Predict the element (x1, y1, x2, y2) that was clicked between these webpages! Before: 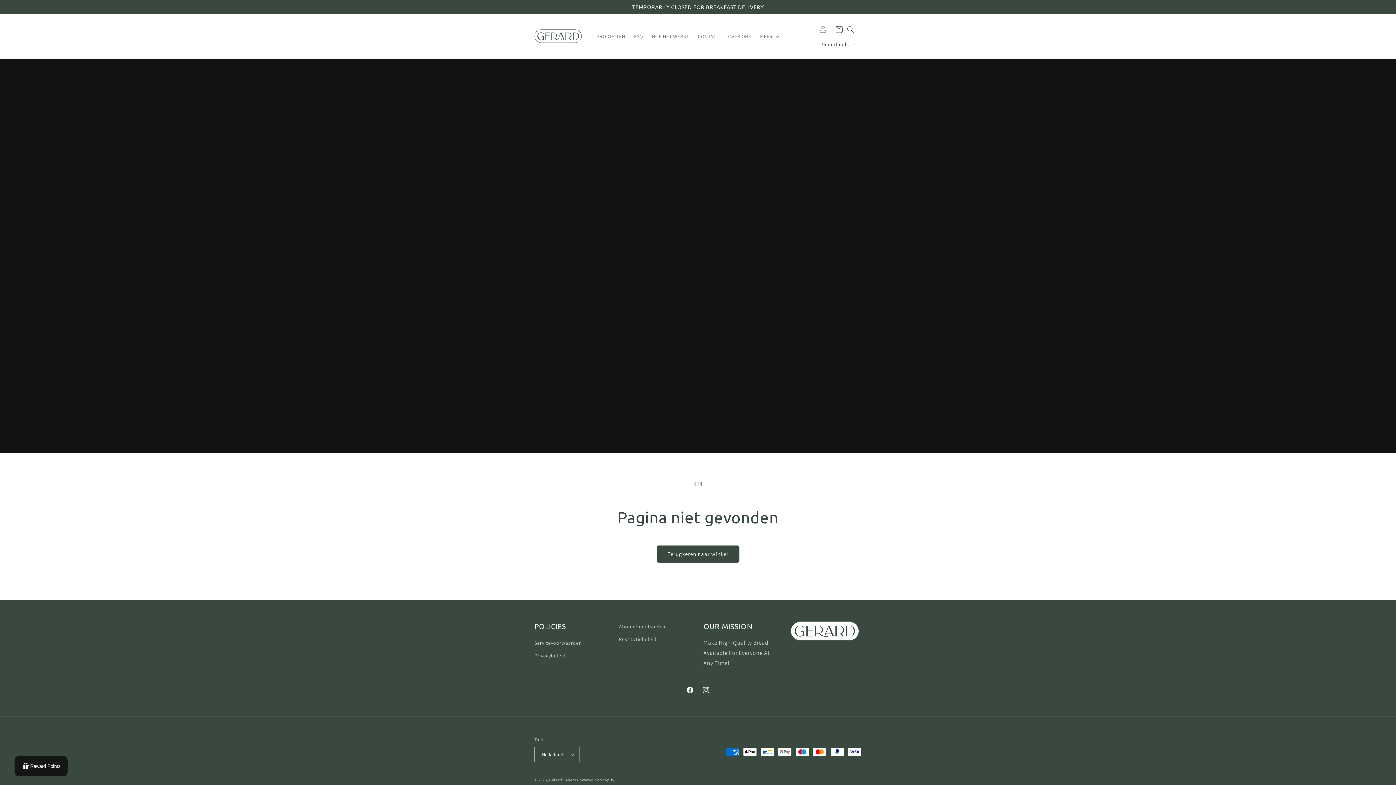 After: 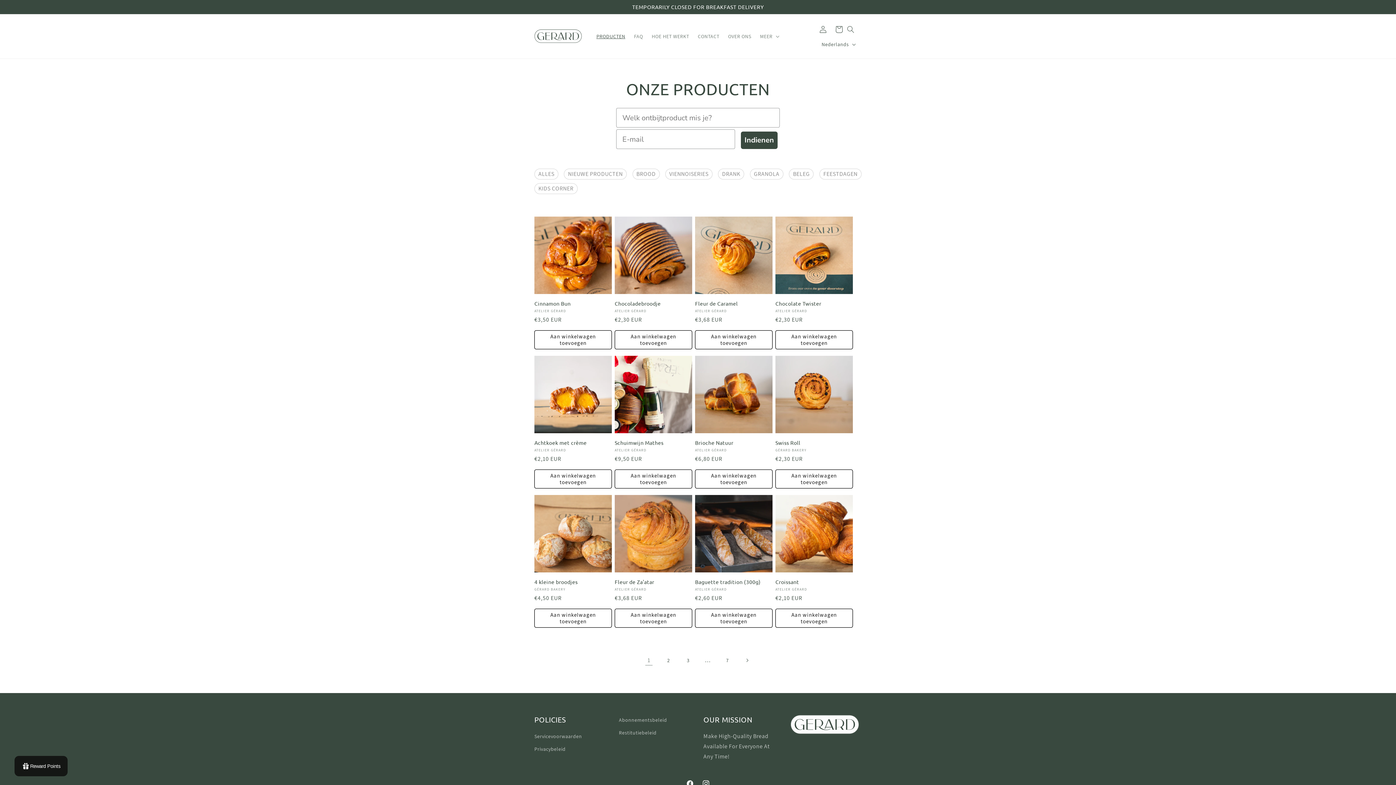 Action: label: PRODUCTEN bbox: (592, 28, 629, 44)